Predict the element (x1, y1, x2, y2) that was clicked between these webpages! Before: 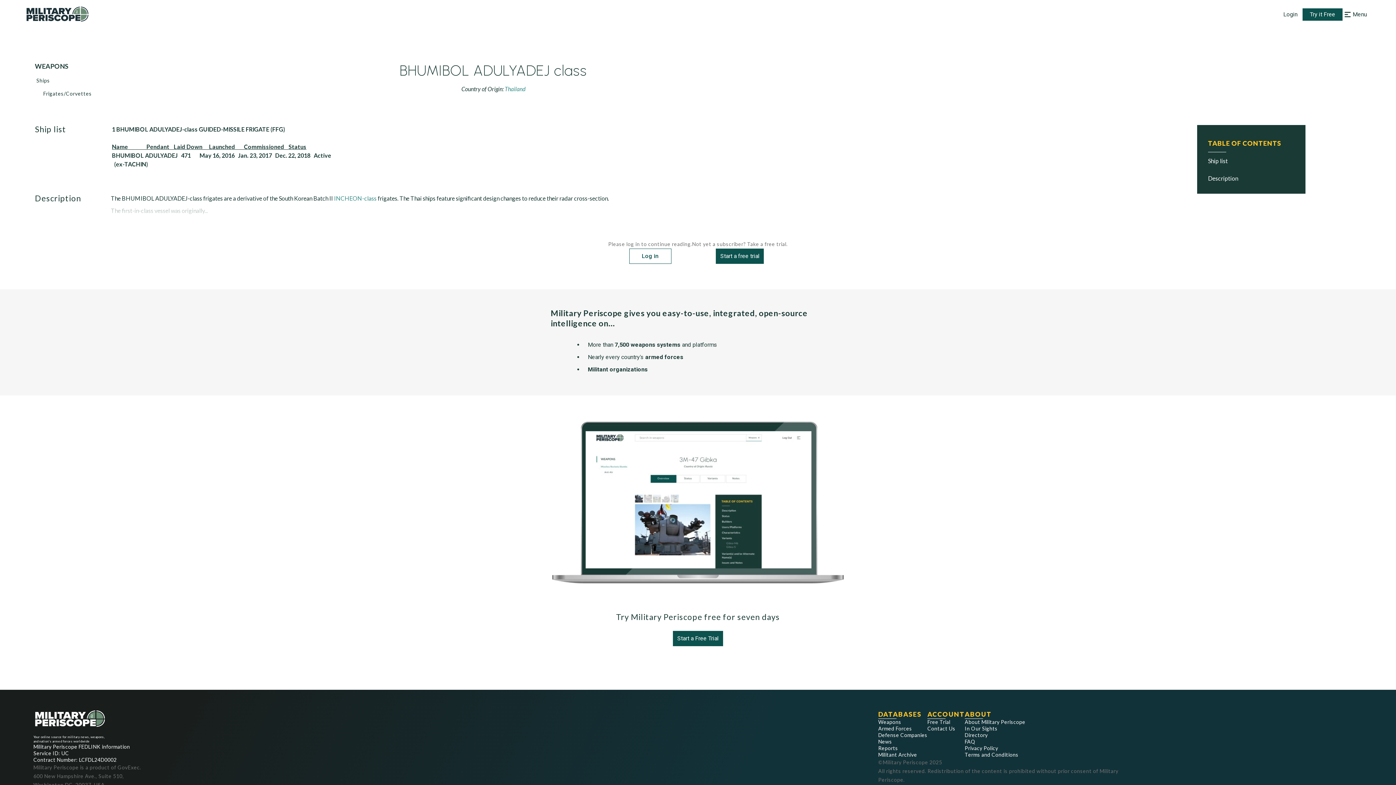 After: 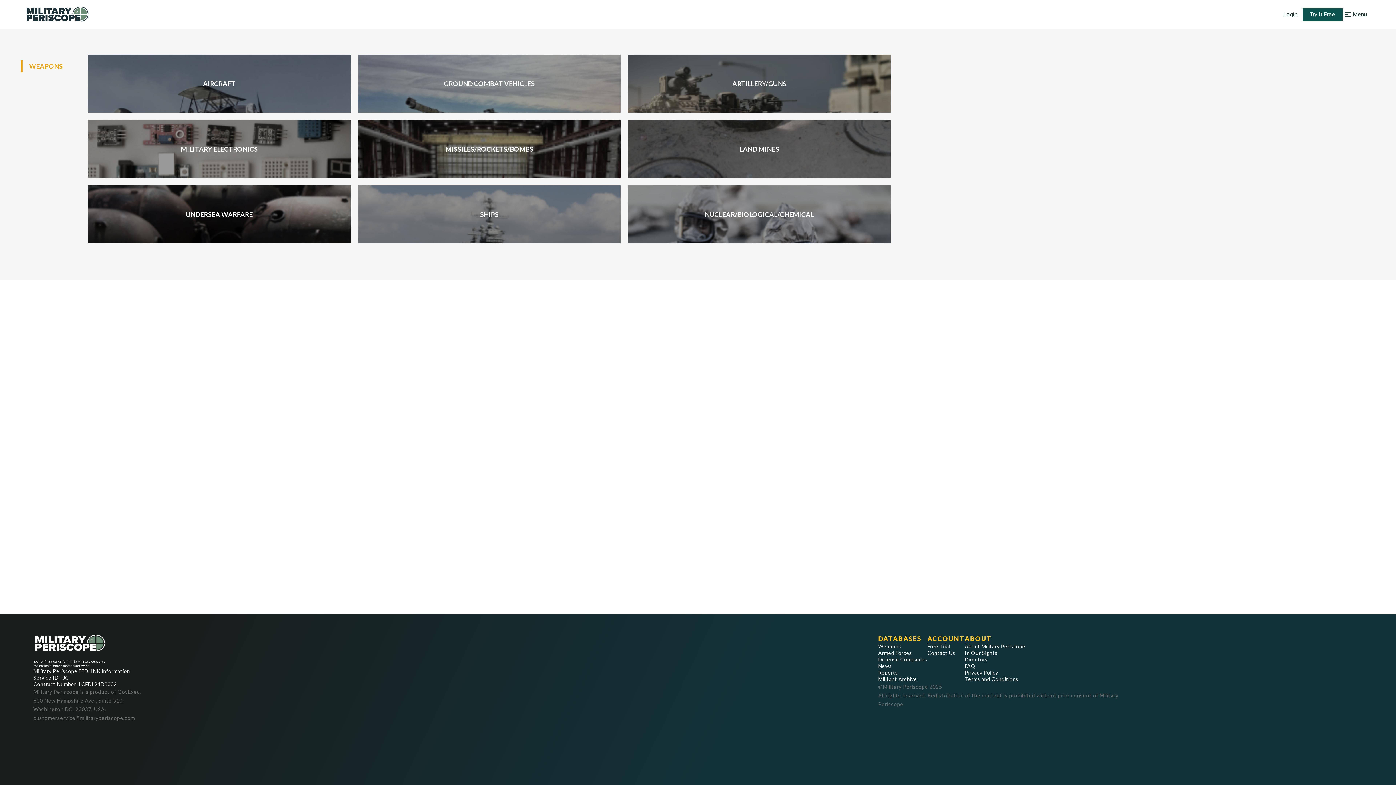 Action: bbox: (34, 60, 93, 72) label: WEAPONS